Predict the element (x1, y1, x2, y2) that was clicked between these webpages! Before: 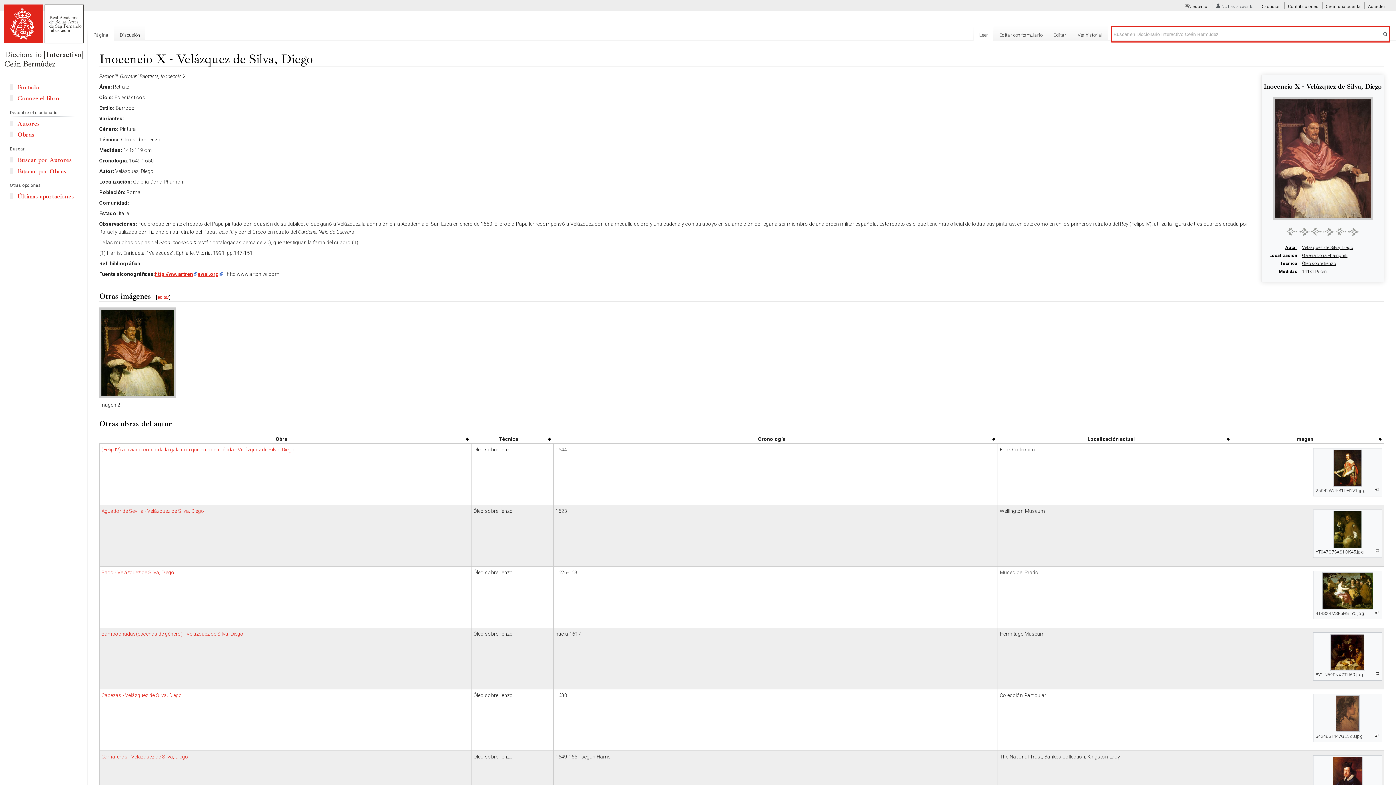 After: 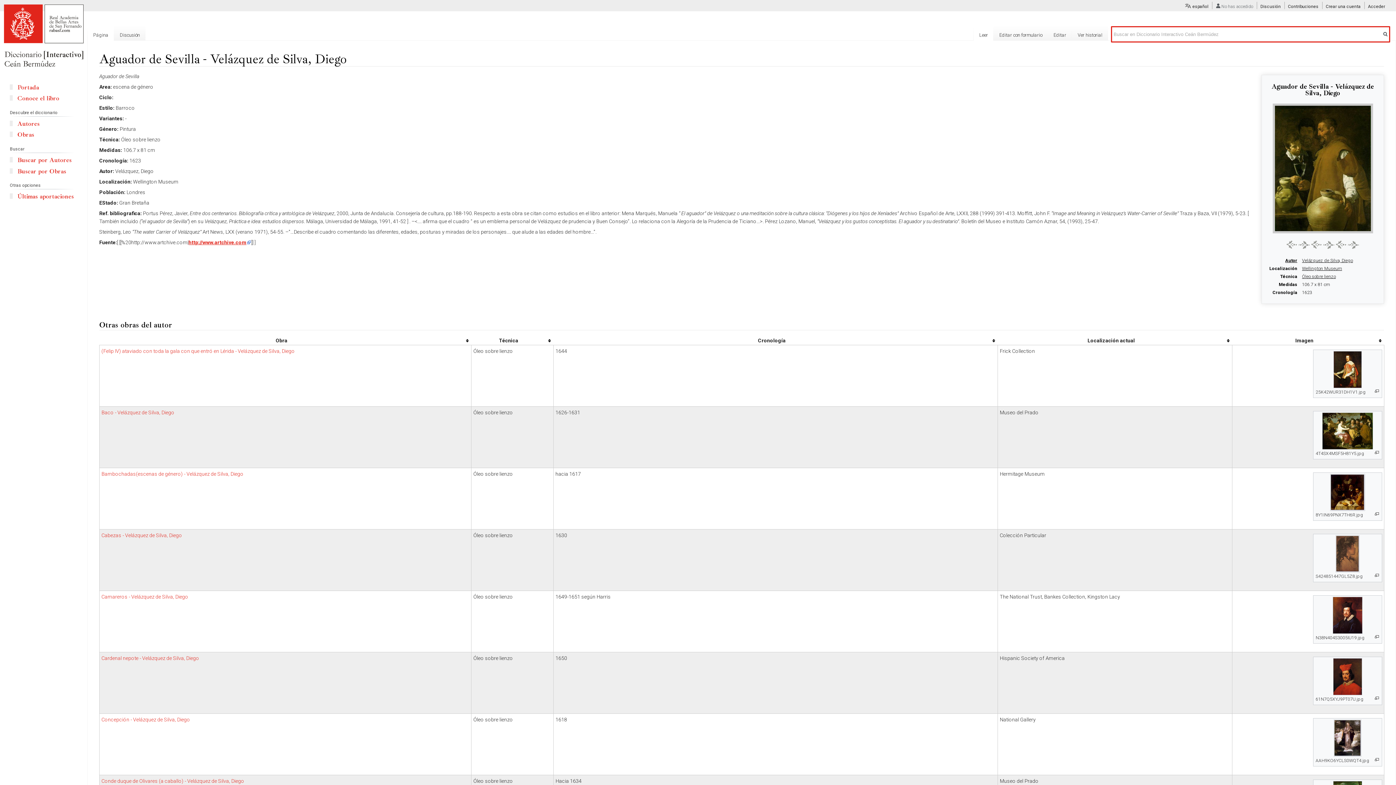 Action: label: Aguador de Sevilla - Velázquez de Silva, Diego bbox: (101, 508, 204, 514)